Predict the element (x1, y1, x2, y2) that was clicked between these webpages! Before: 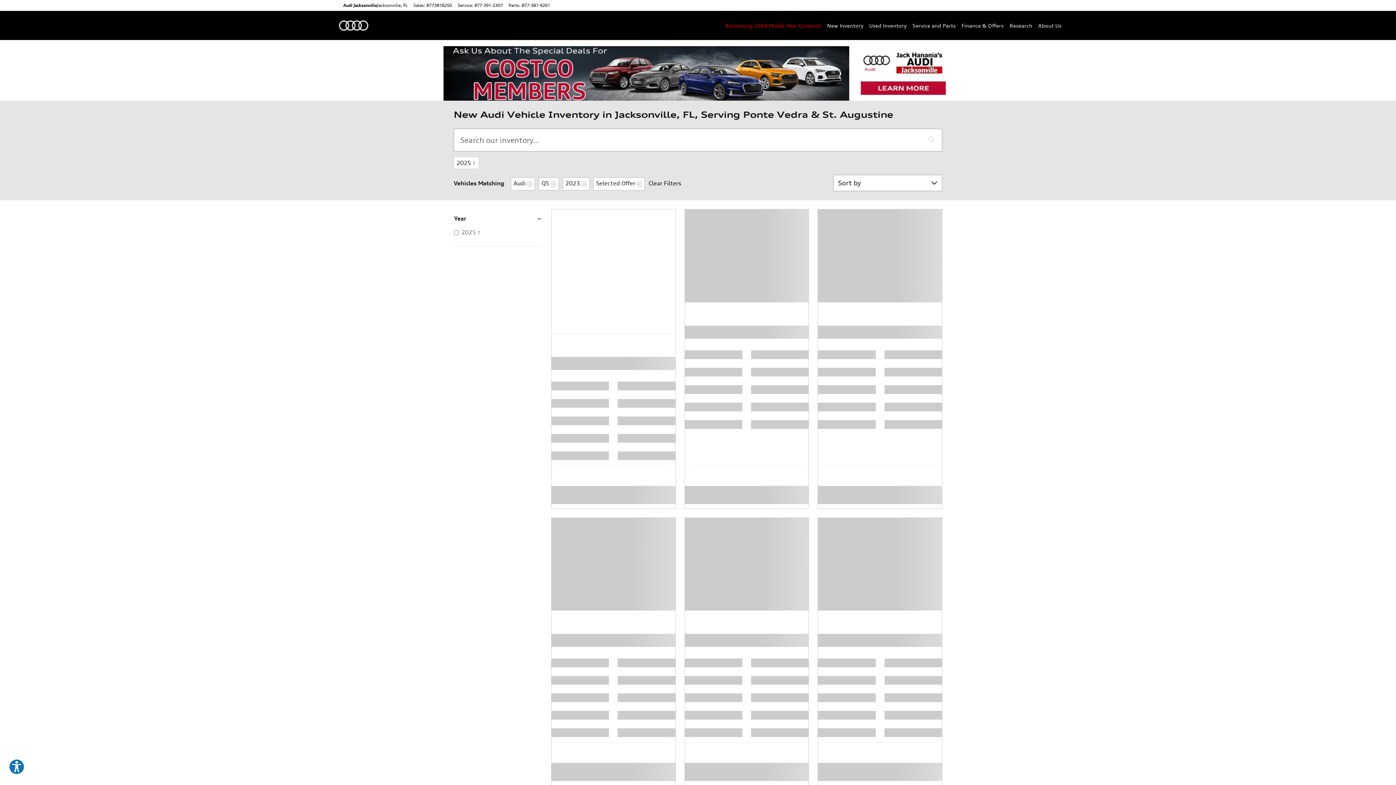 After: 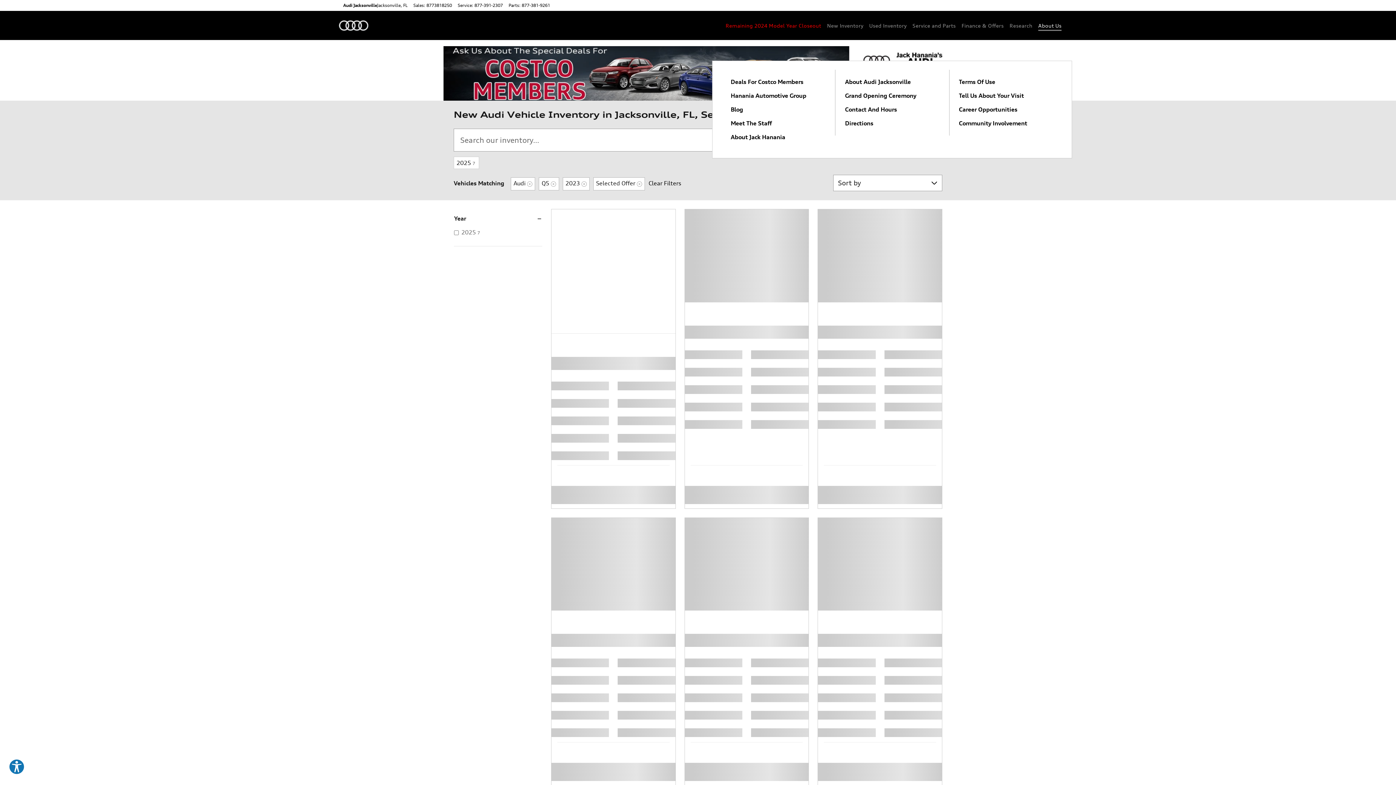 Action: label: About Us bbox: (1038, 20, 1061, 30)